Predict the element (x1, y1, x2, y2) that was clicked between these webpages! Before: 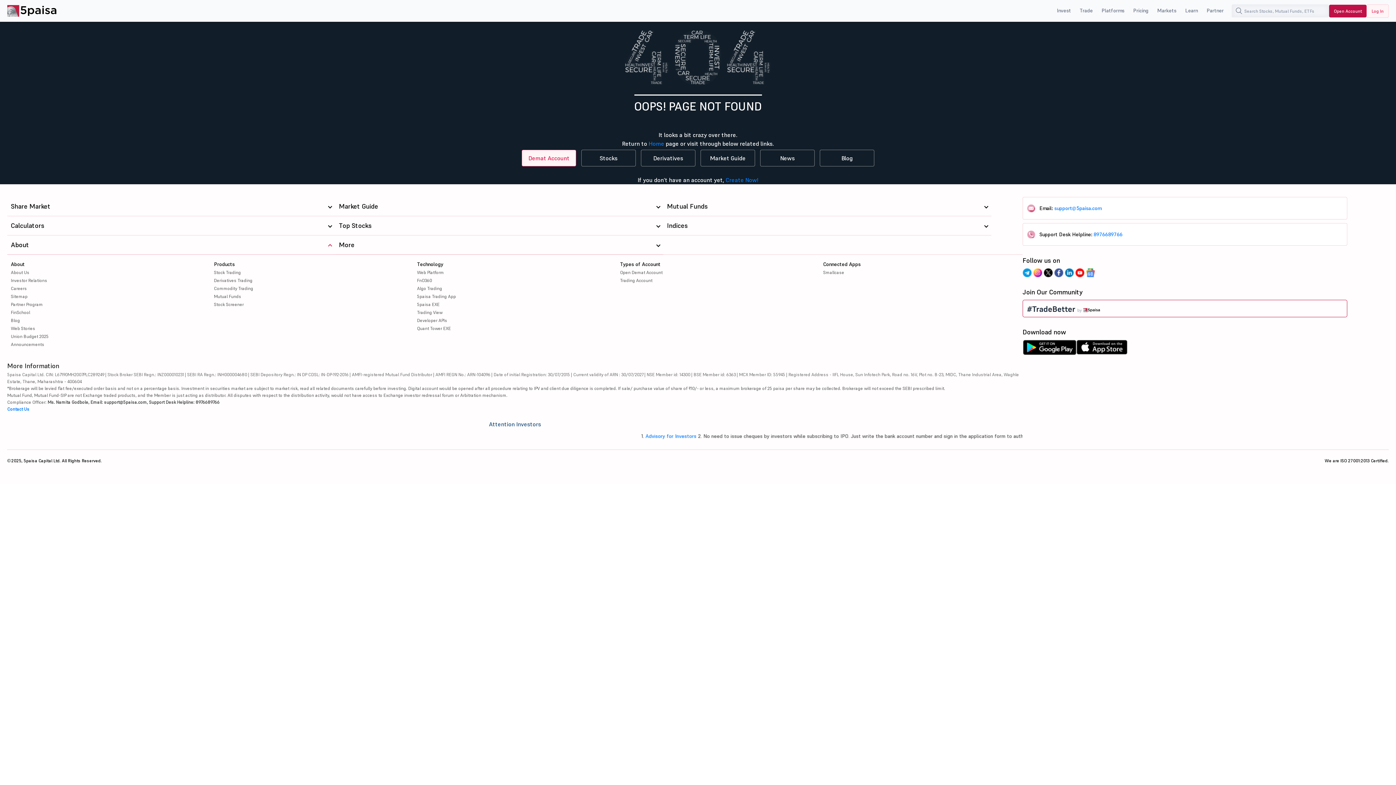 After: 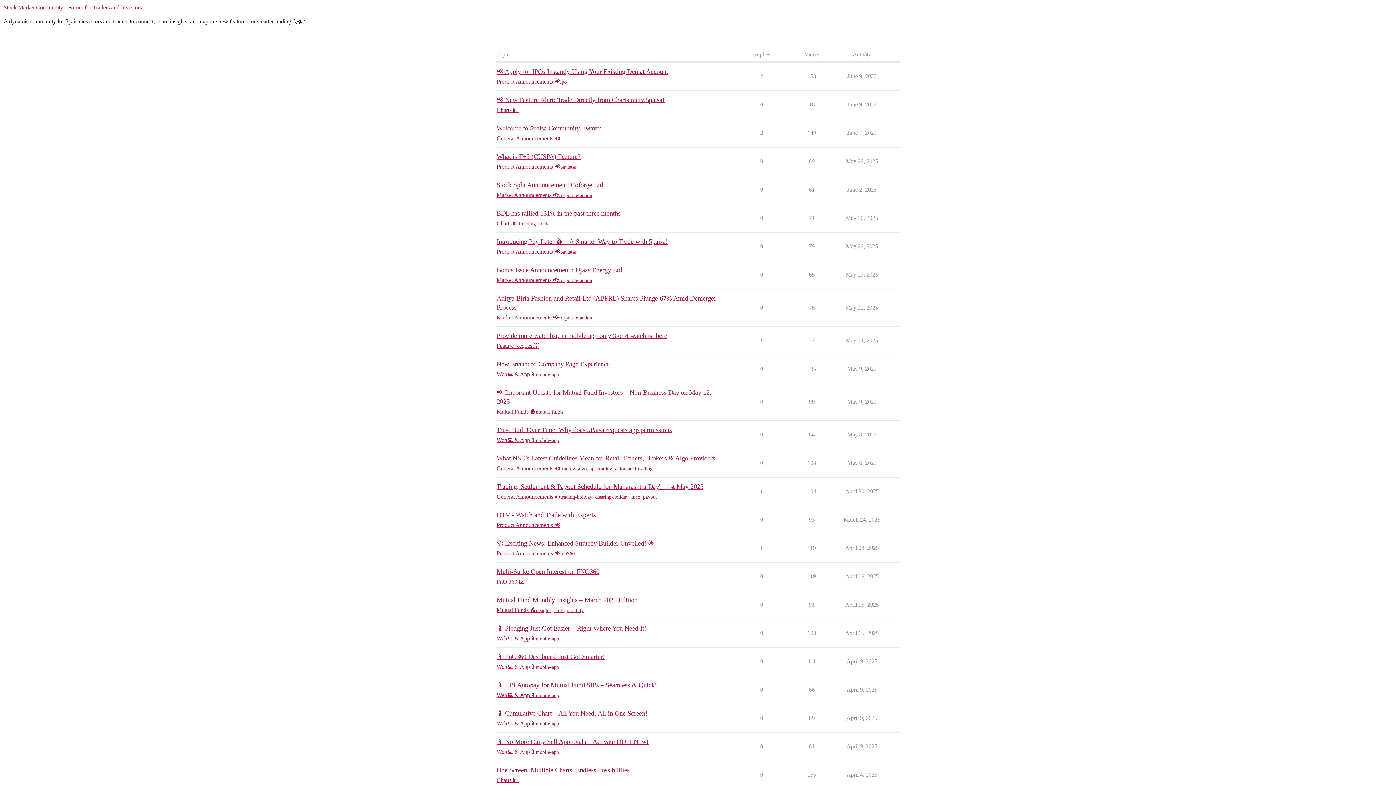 Action: bbox: (1022, 300, 1347, 317)